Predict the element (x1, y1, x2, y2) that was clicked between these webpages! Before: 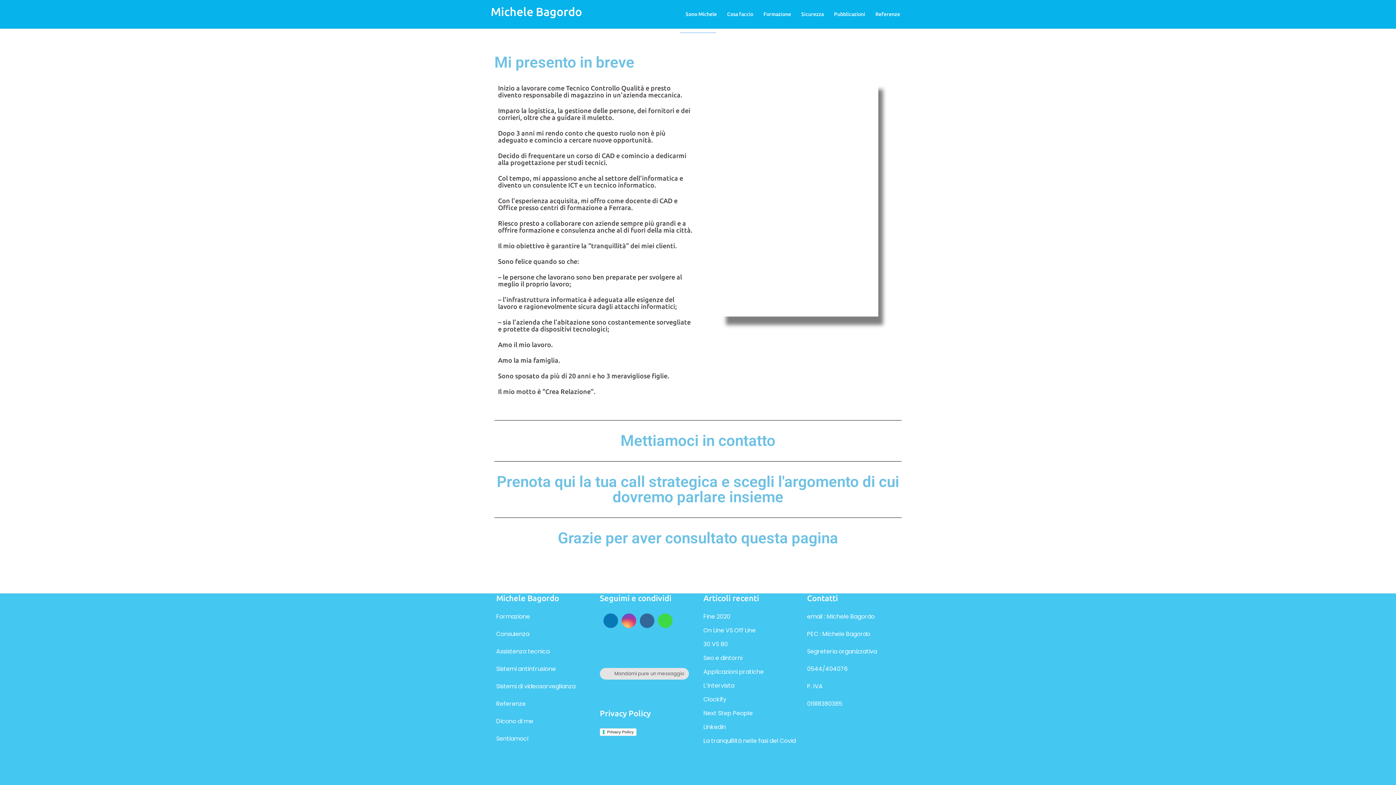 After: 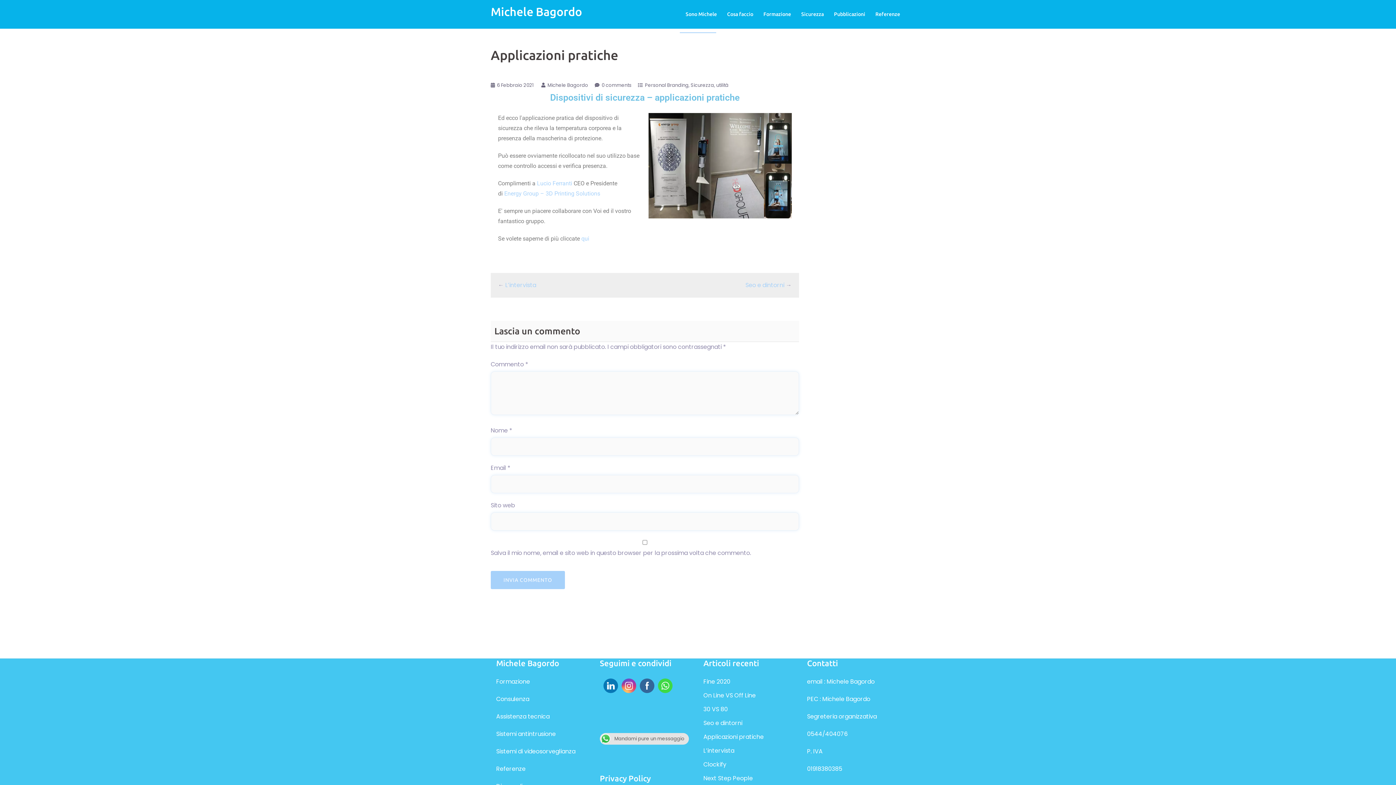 Action: label: Applicazioni pratiche bbox: (703, 668, 764, 676)